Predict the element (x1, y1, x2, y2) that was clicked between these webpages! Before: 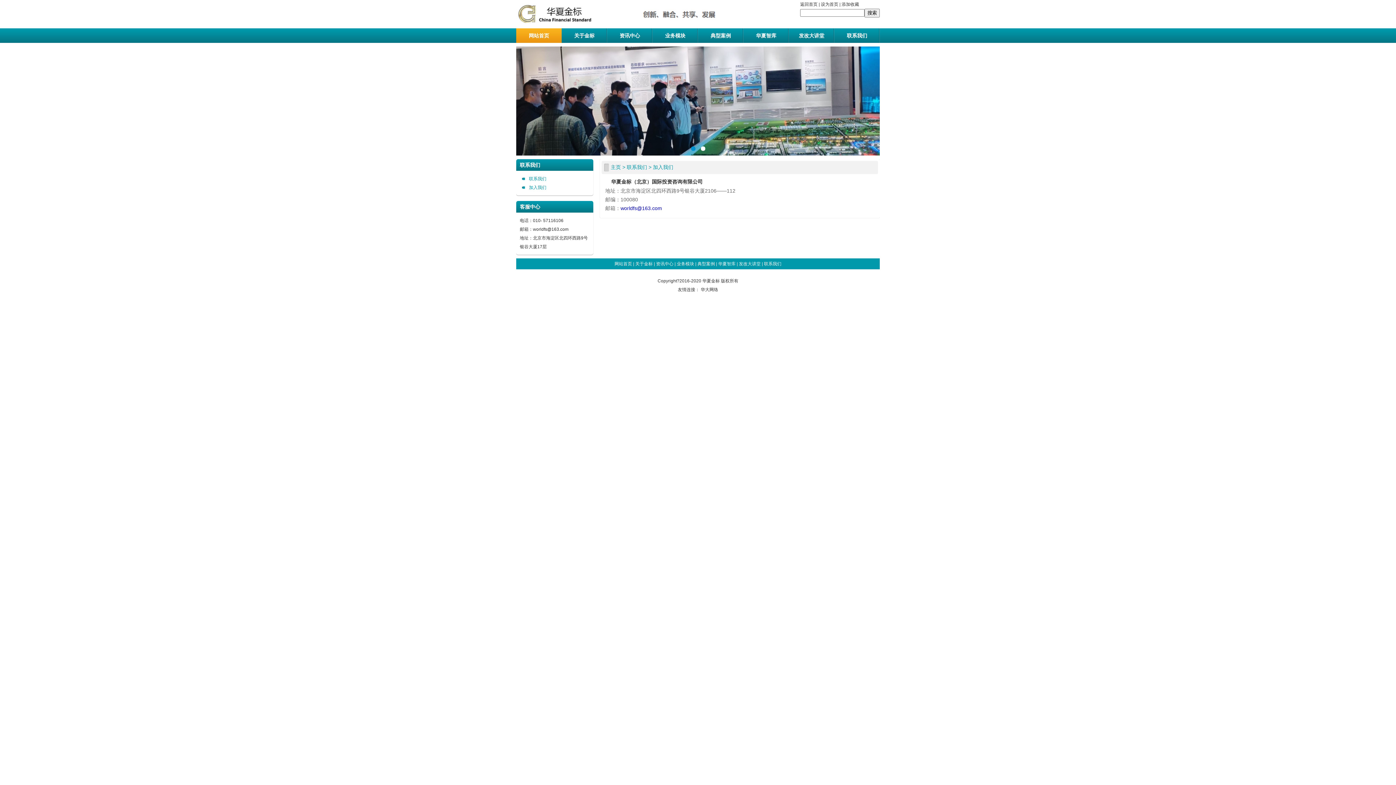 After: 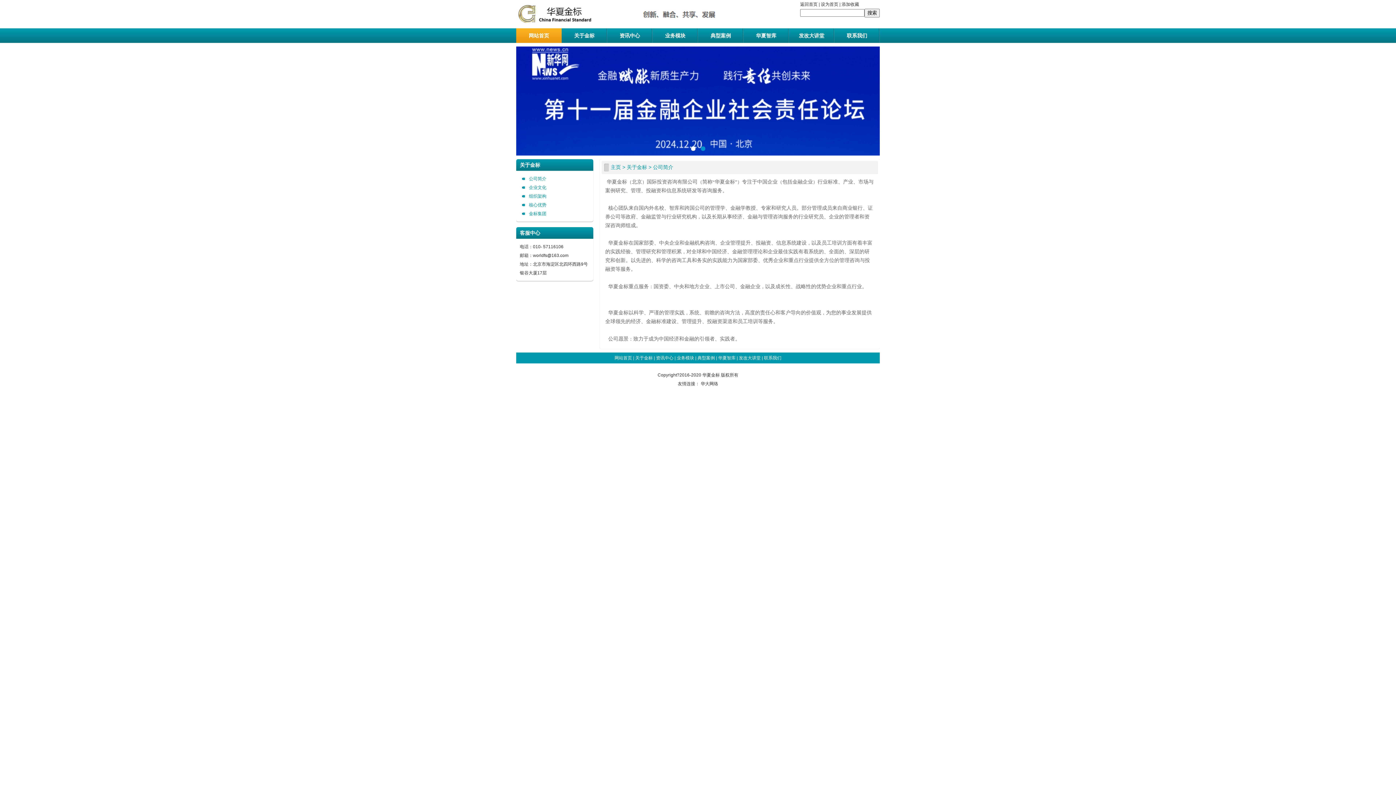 Action: label: 关于金标 bbox: (561, 28, 607, 42)